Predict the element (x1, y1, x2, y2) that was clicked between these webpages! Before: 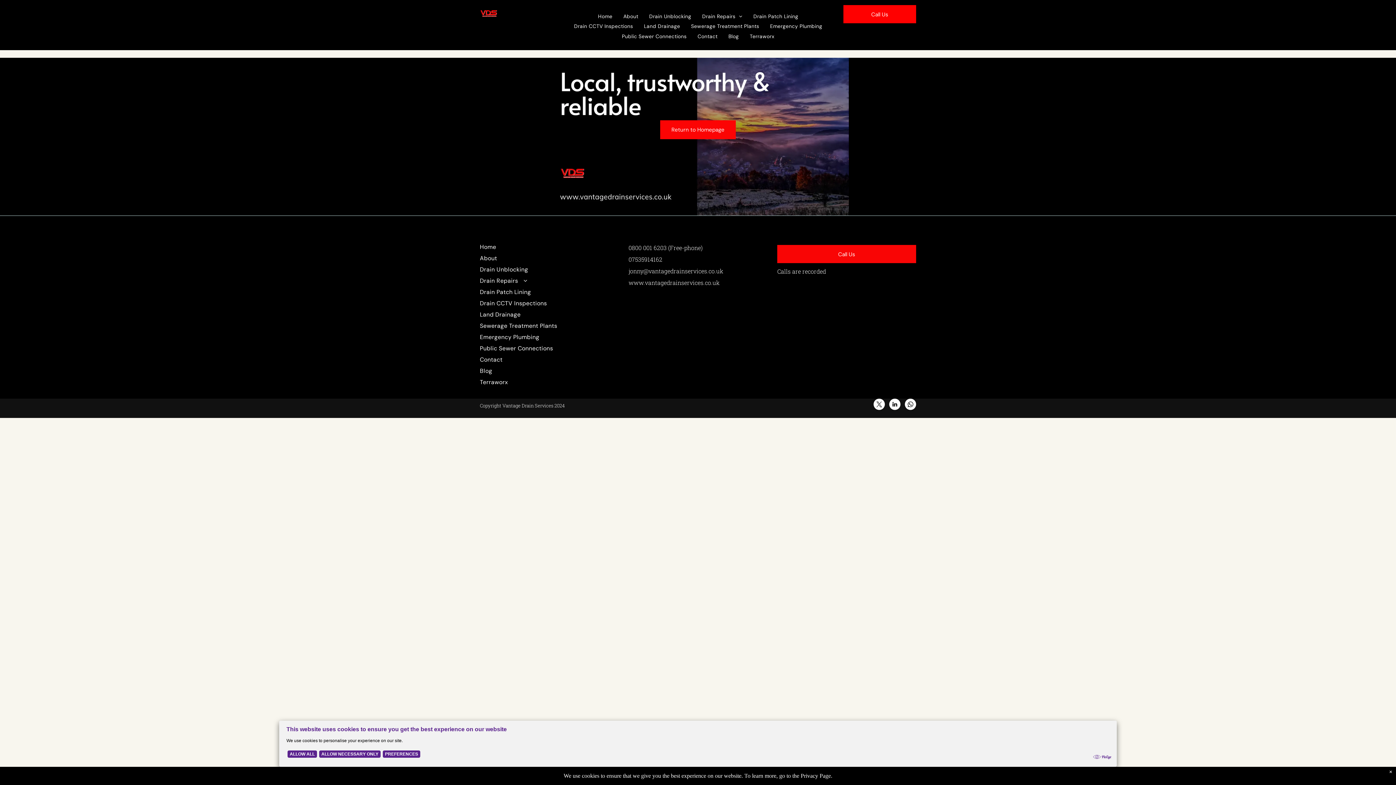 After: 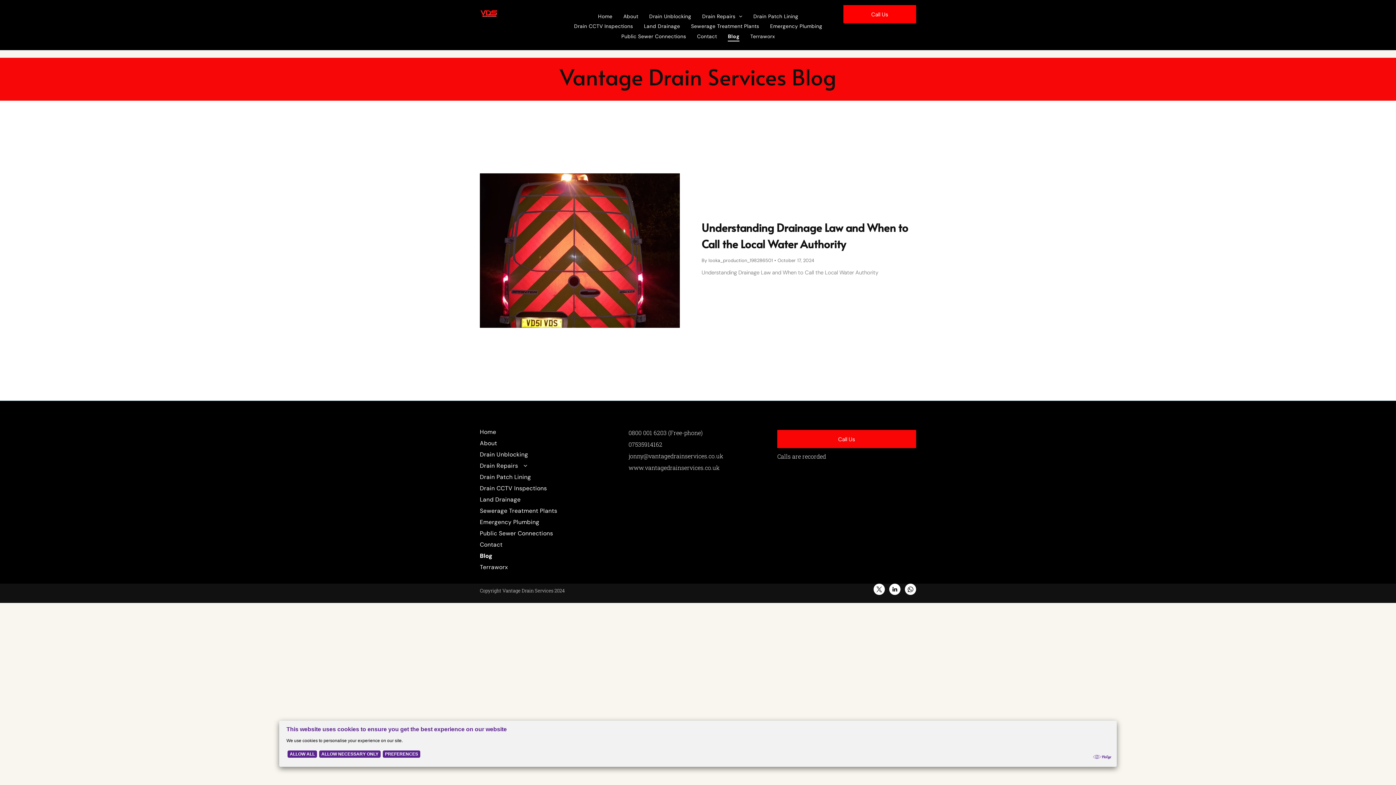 Action: label: Blog bbox: (480, 365, 618, 376)